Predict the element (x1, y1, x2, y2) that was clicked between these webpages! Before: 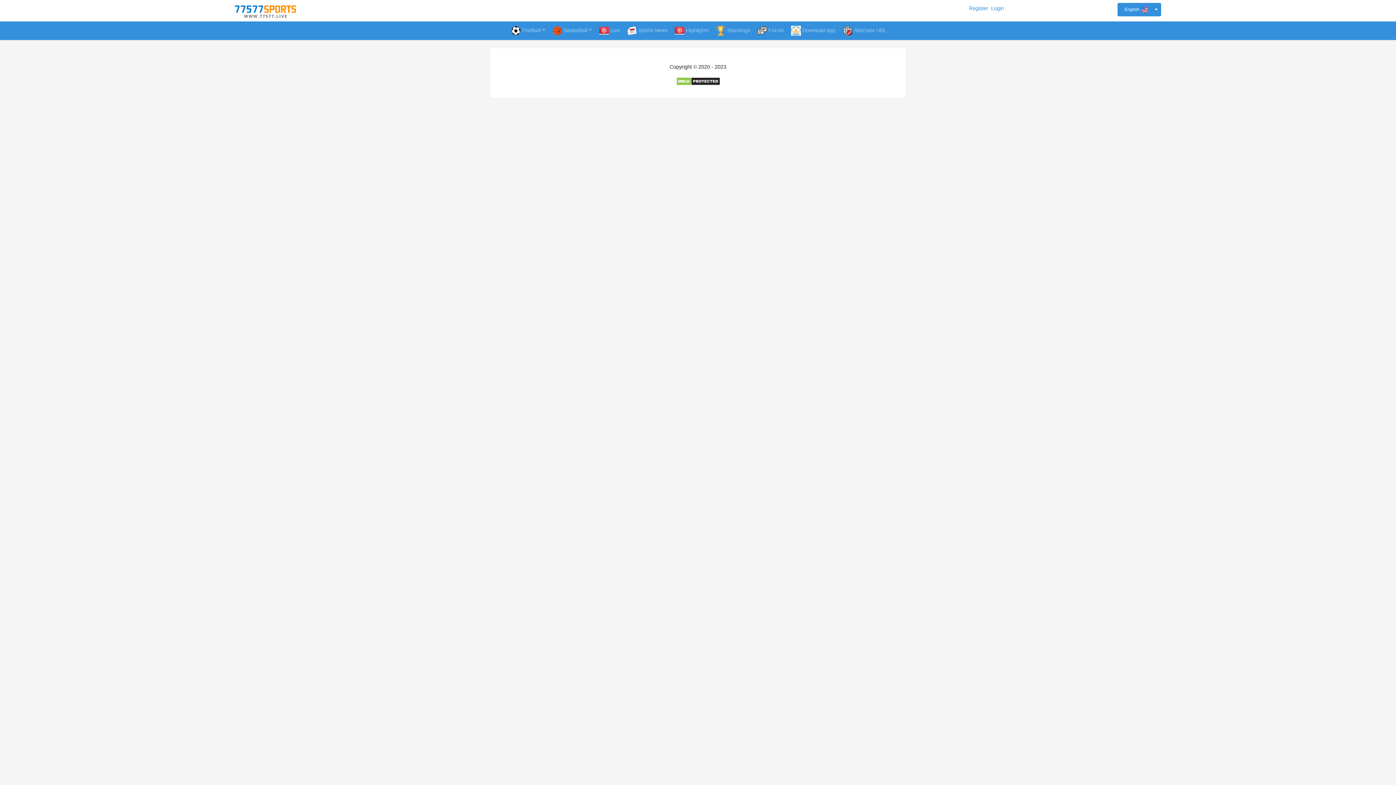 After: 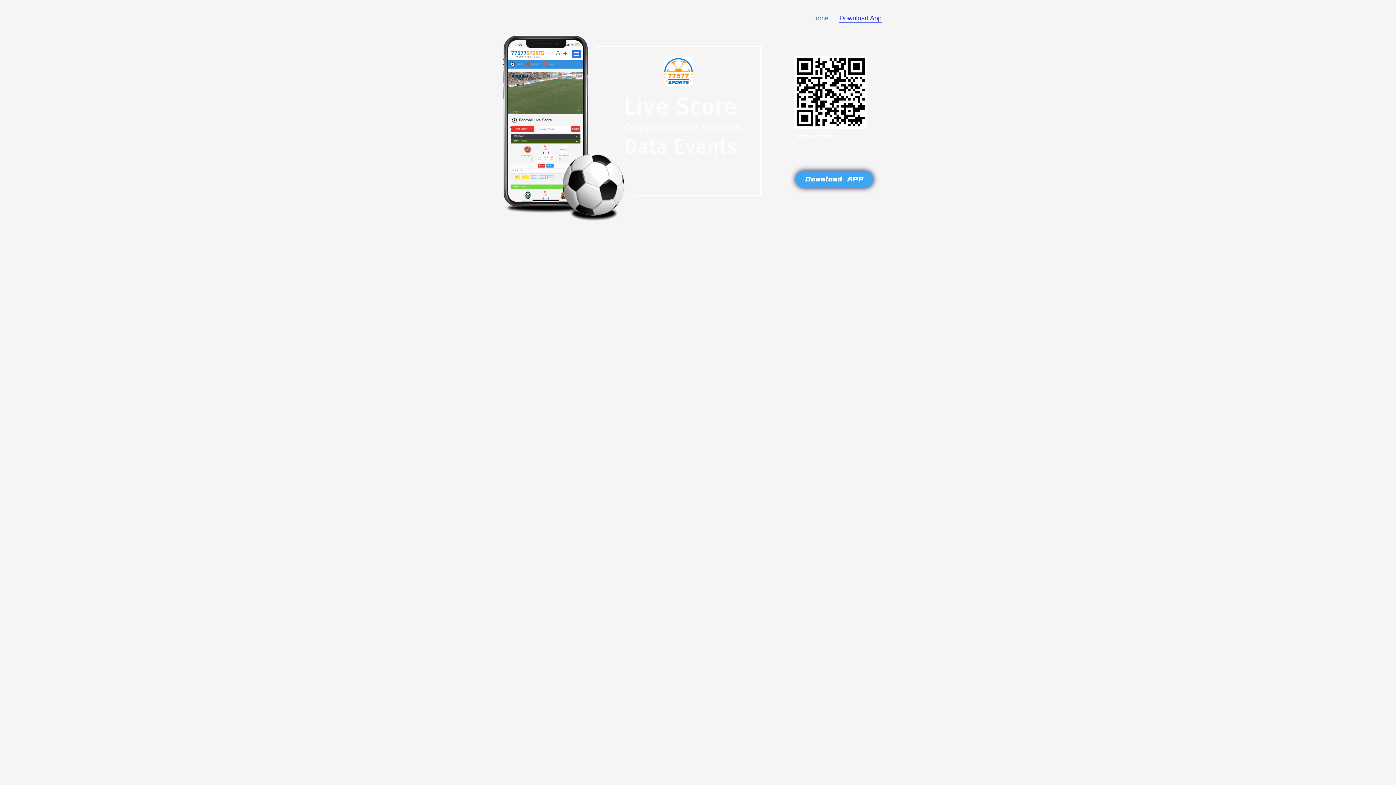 Action: bbox: (787, 21, 838, 40) label: Download App